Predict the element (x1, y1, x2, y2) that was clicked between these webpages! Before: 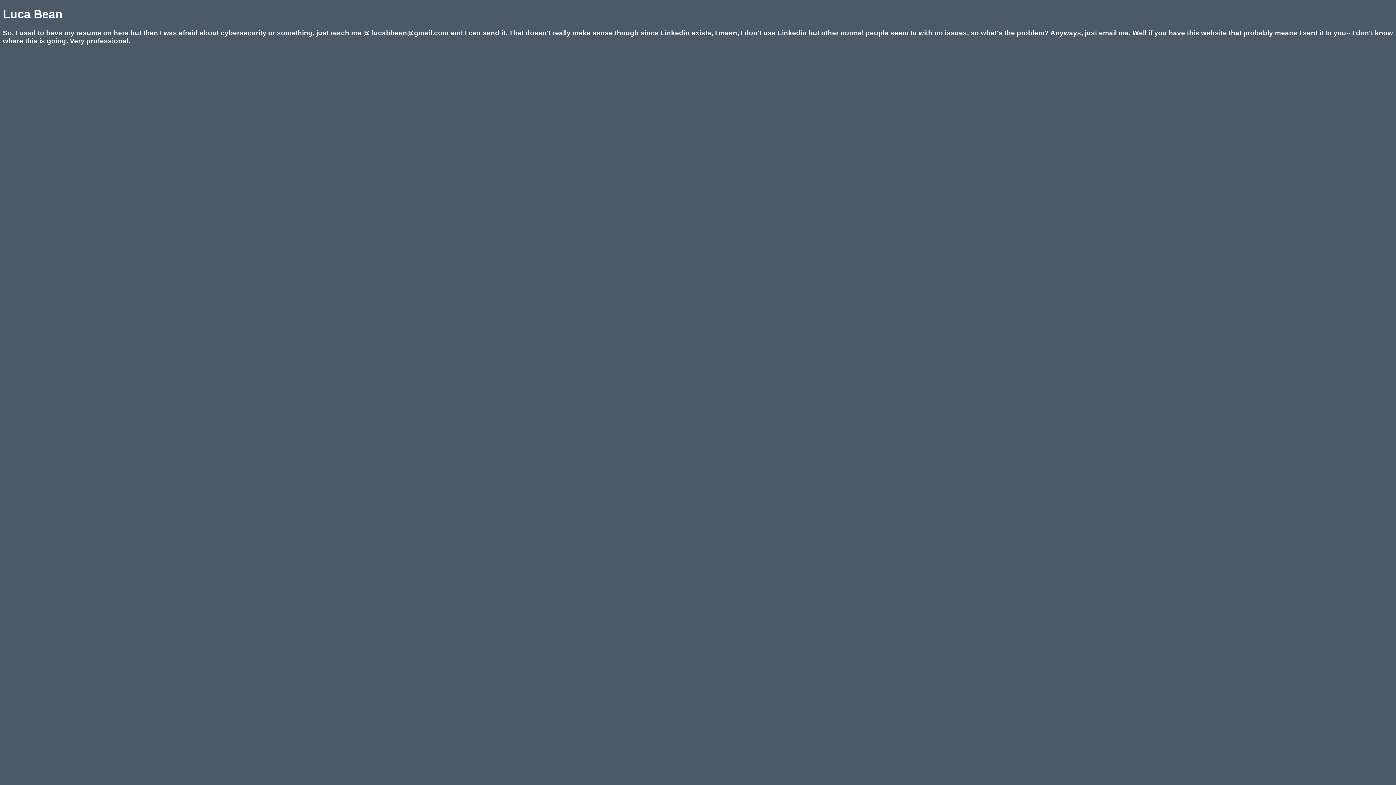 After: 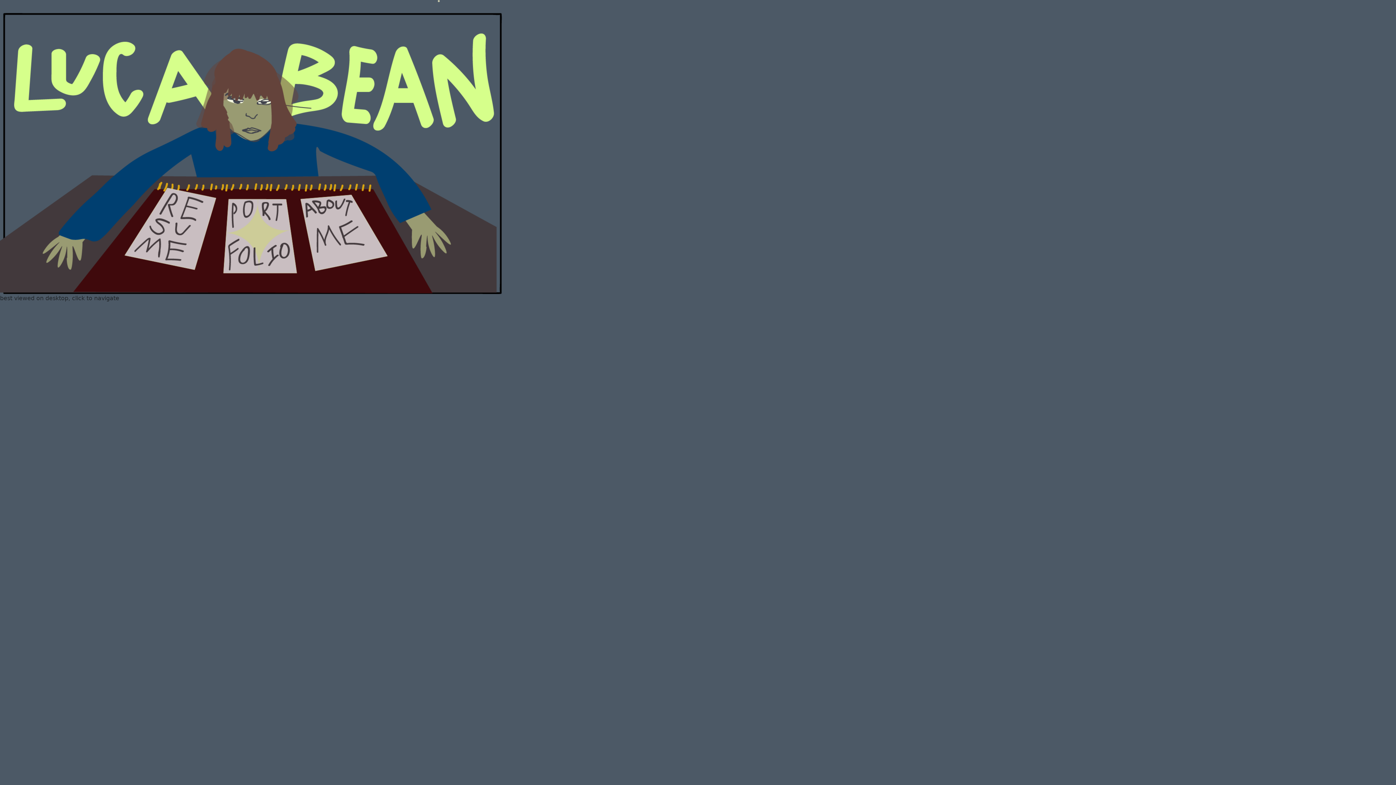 Action: label: Luca Bean bbox: (2, 7, 62, 20)